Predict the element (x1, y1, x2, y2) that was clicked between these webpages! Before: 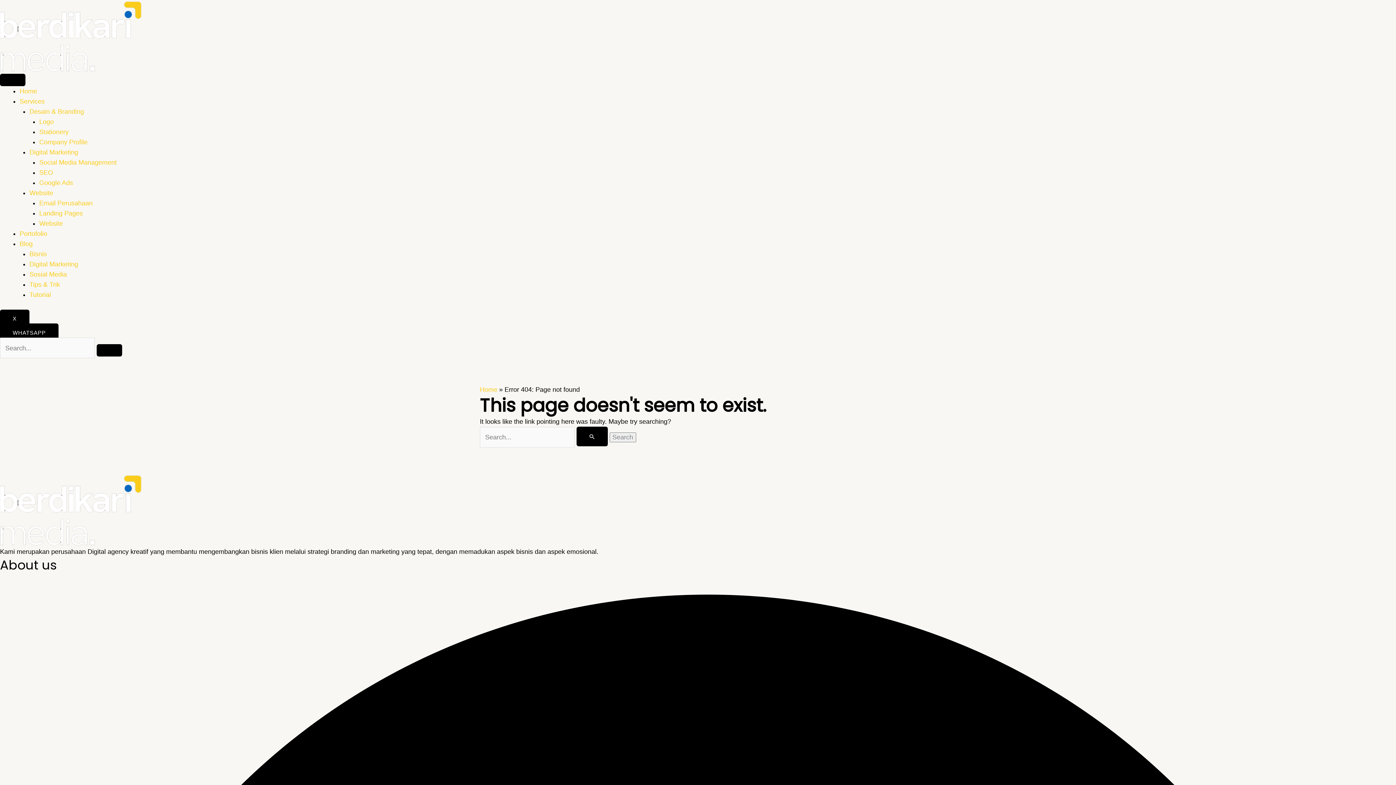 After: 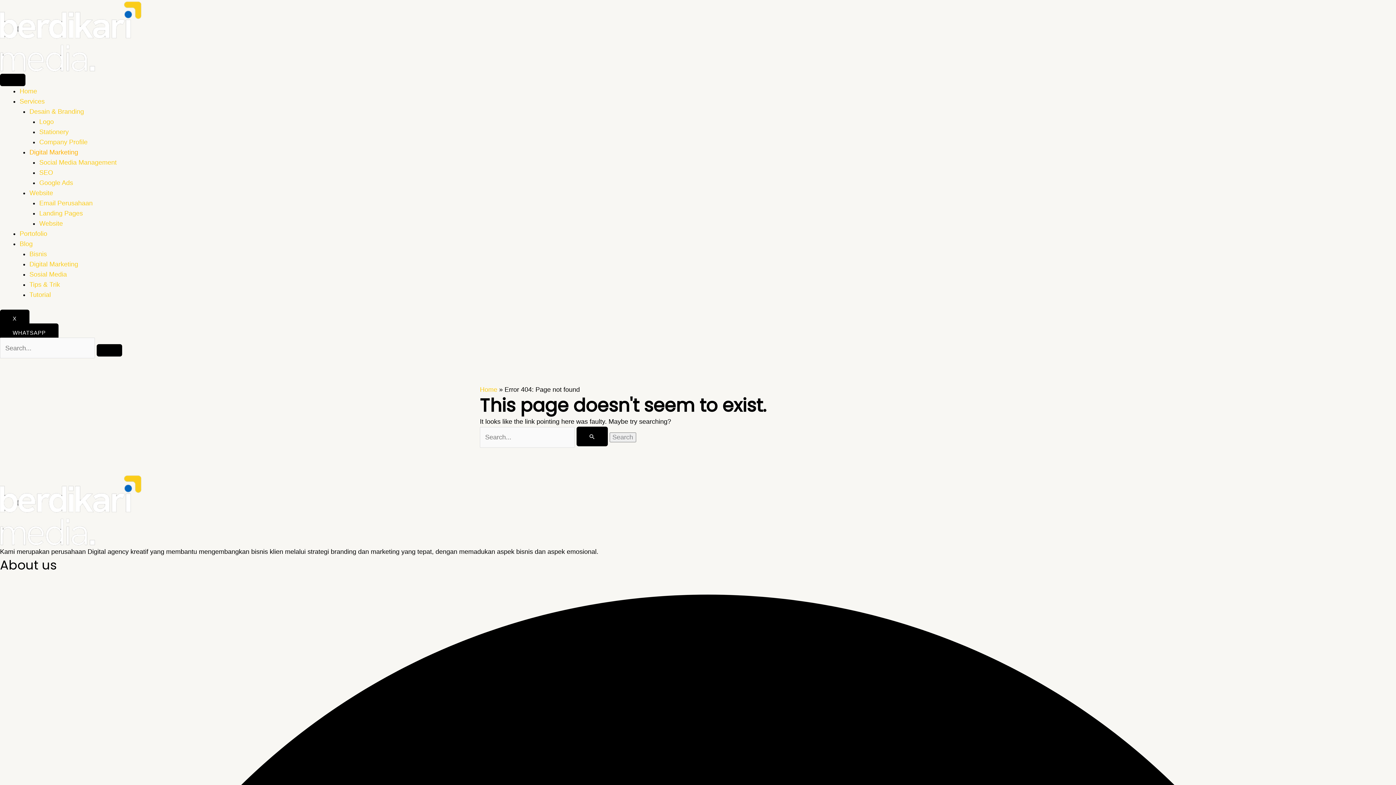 Action: label: Digital Marketing bbox: (29, 148, 78, 156)